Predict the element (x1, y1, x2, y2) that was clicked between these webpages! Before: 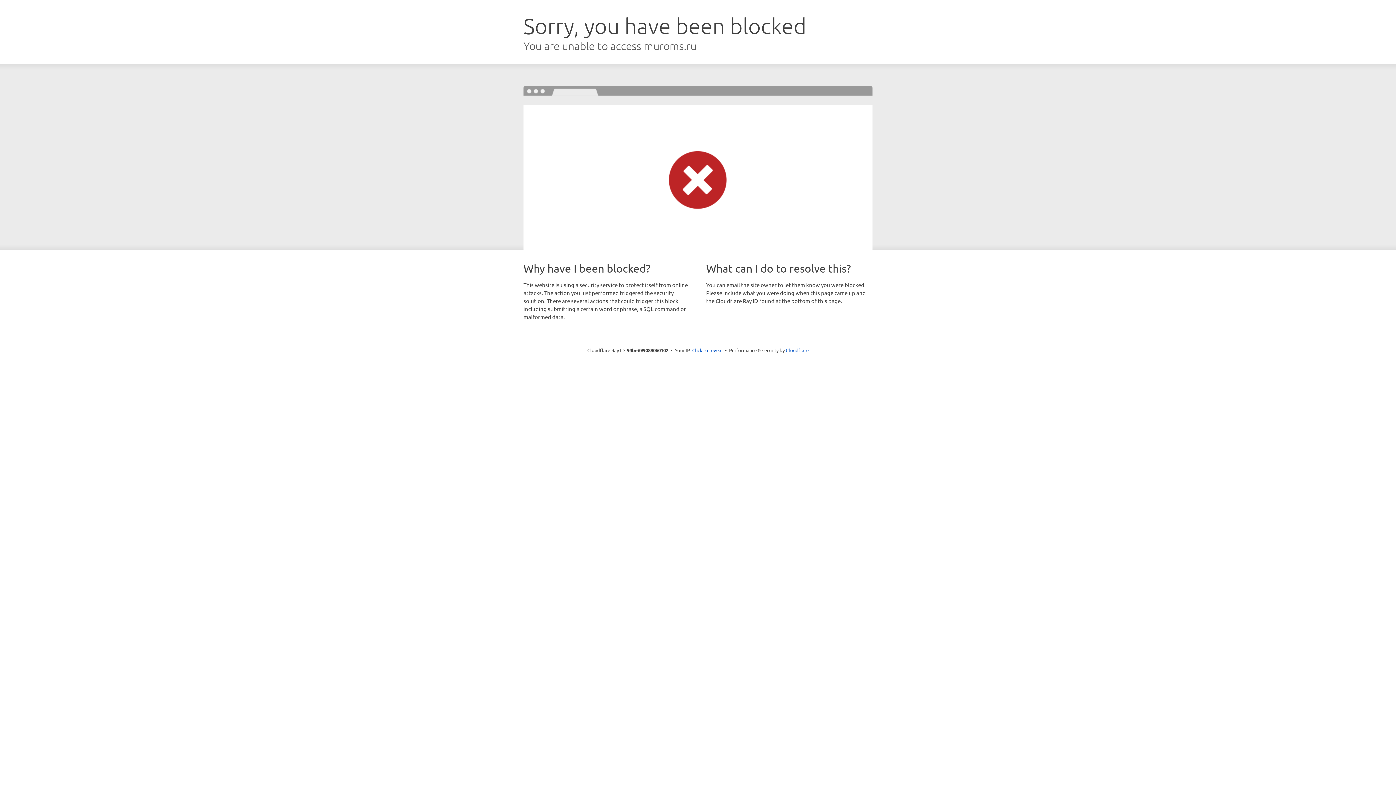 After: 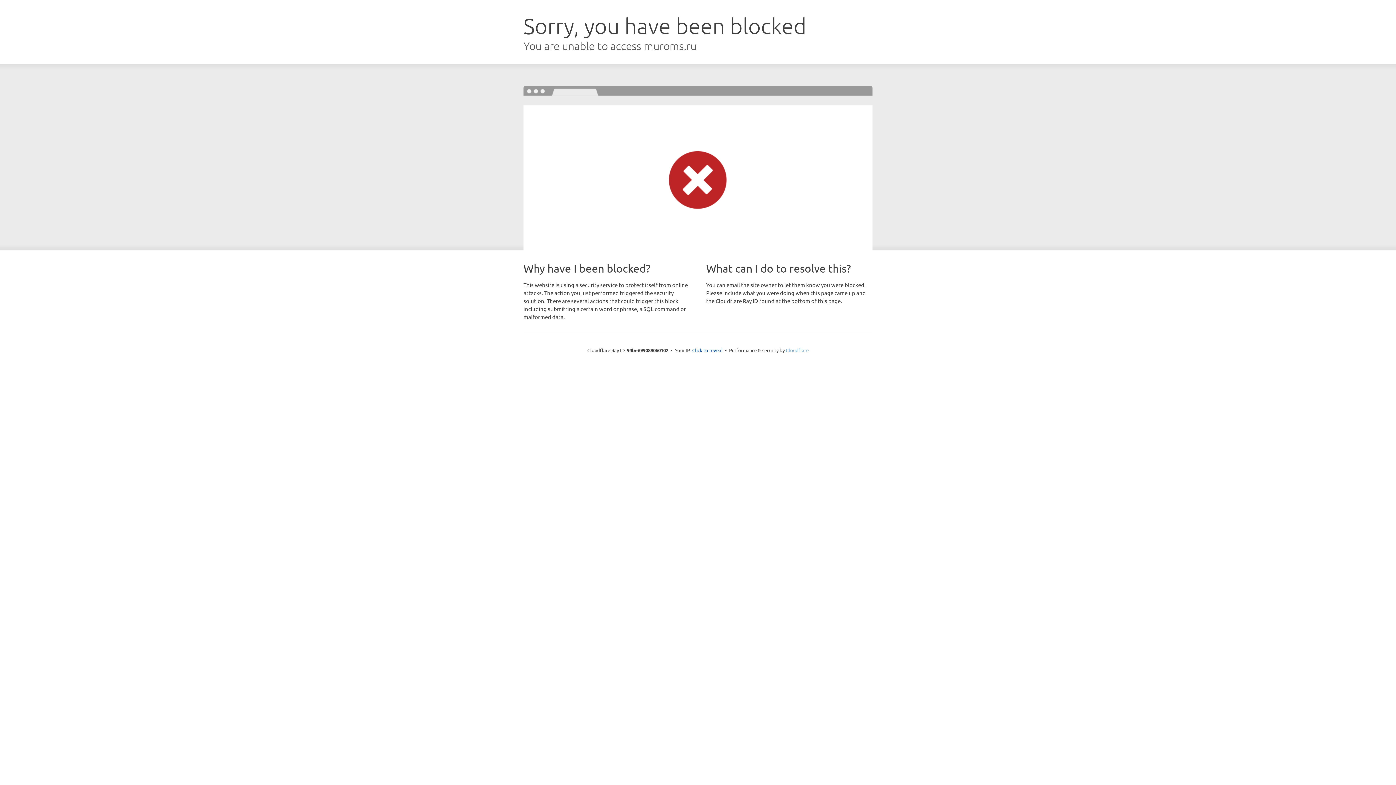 Action: label: Cloudflare bbox: (786, 347, 808, 353)